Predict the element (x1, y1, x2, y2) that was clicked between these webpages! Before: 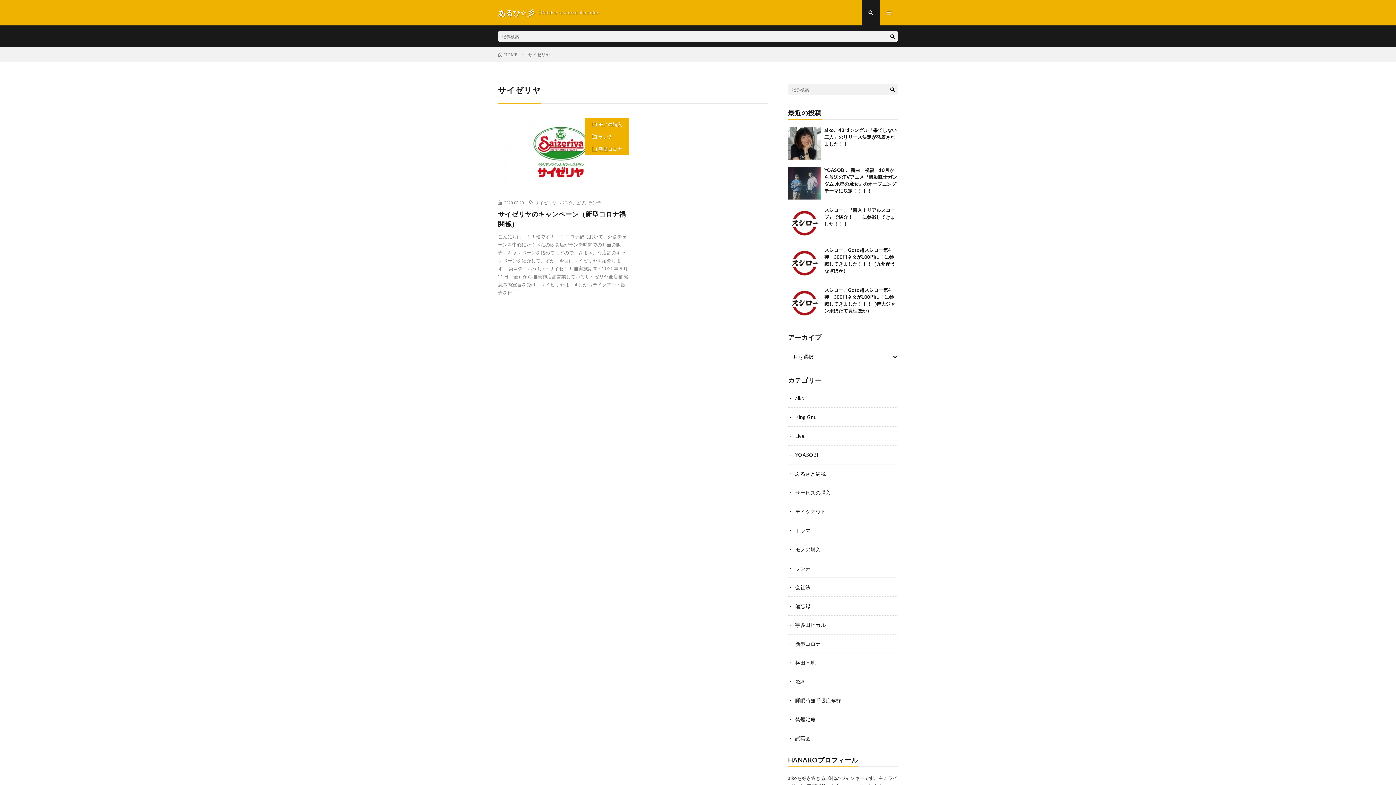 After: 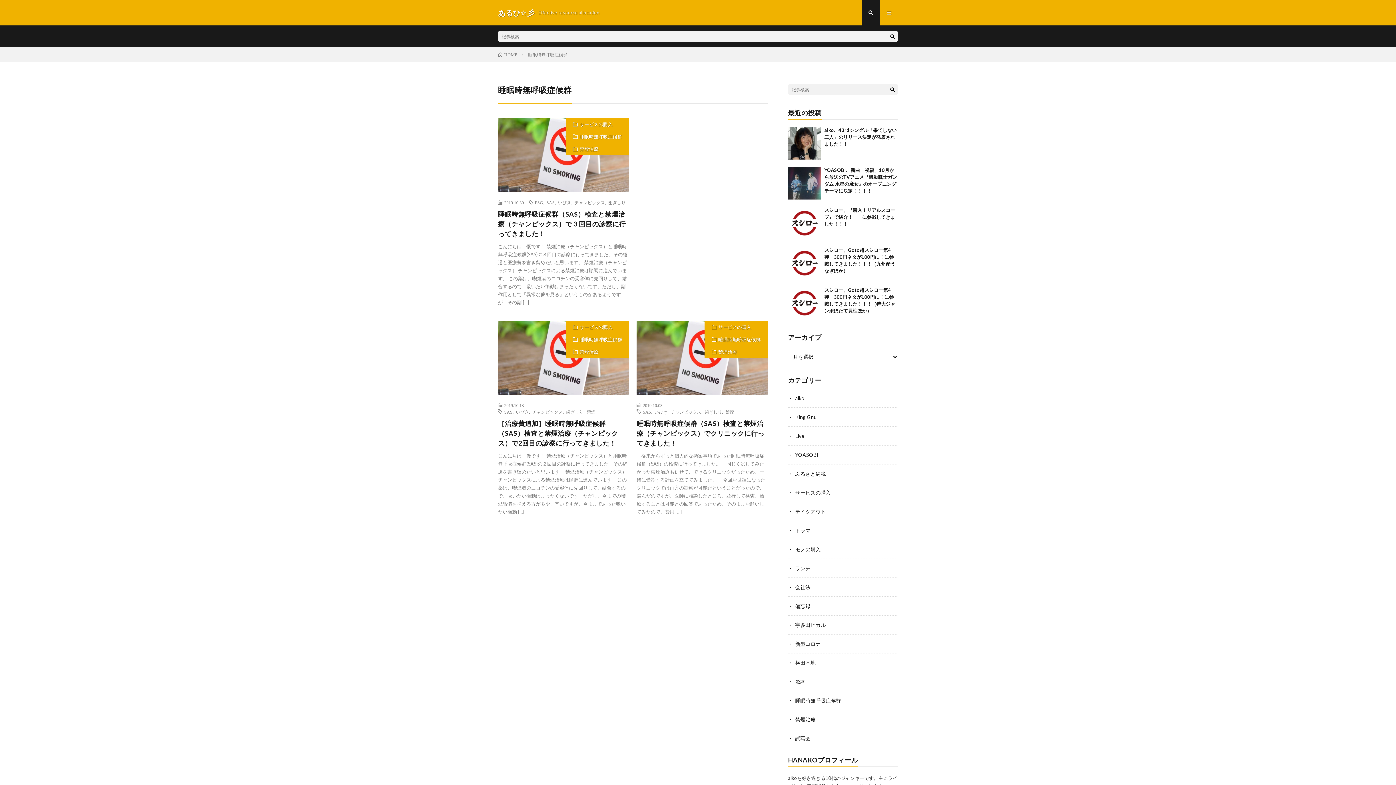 Action: bbox: (795, 697, 841, 704) label: 睡眠時無呼吸症候群